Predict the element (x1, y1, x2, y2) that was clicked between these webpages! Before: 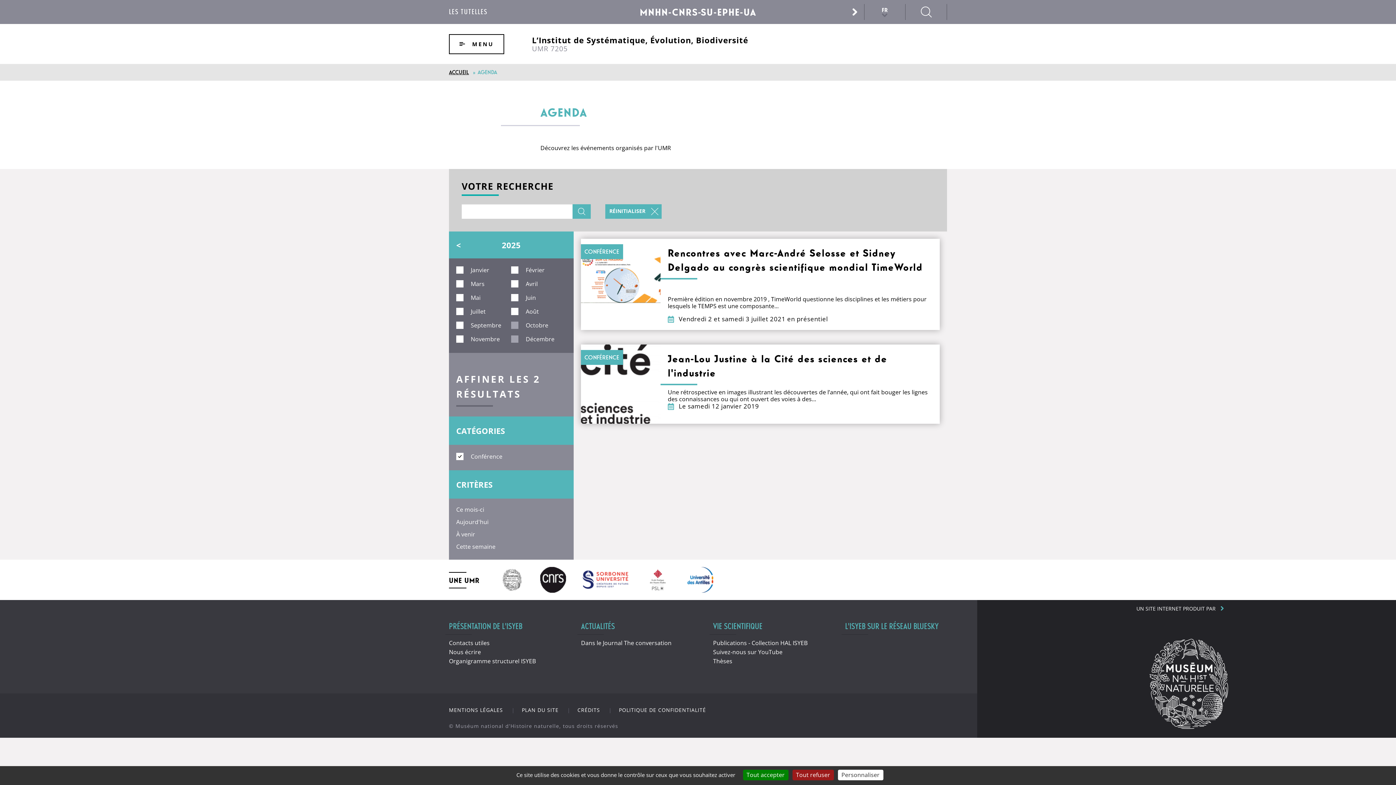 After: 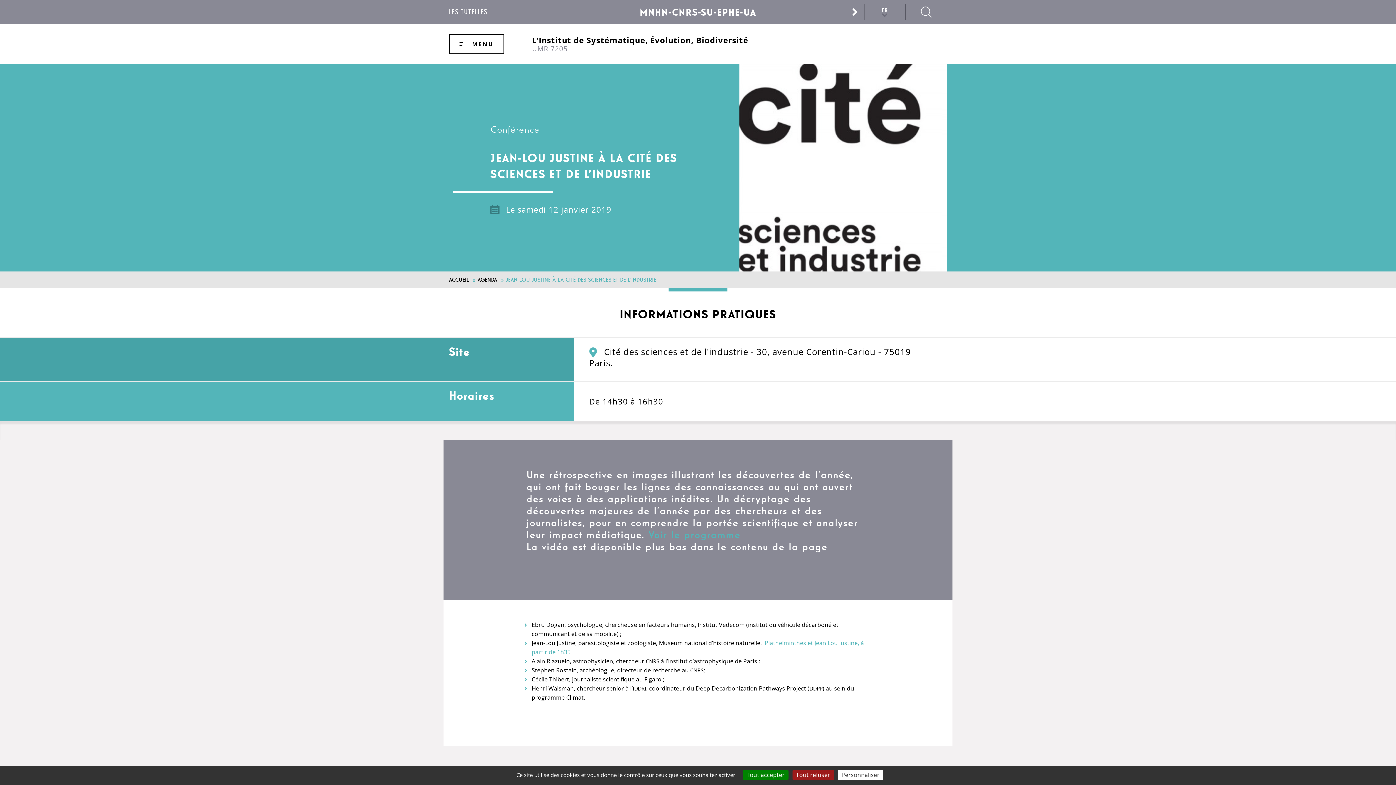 Action: label: Jean-Lou Justine à la Cité des sciences et de l'industrie bbox: (667, 351, 932, 385)